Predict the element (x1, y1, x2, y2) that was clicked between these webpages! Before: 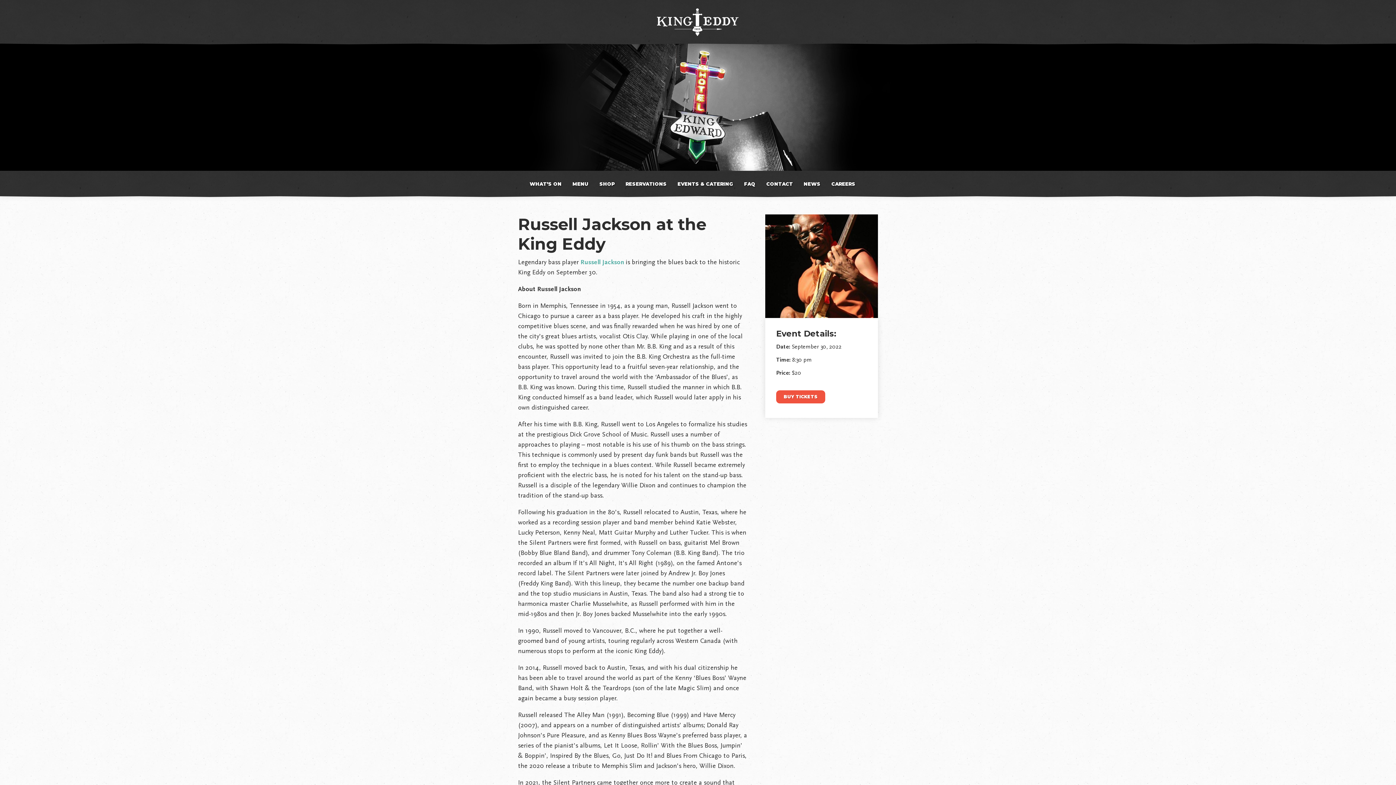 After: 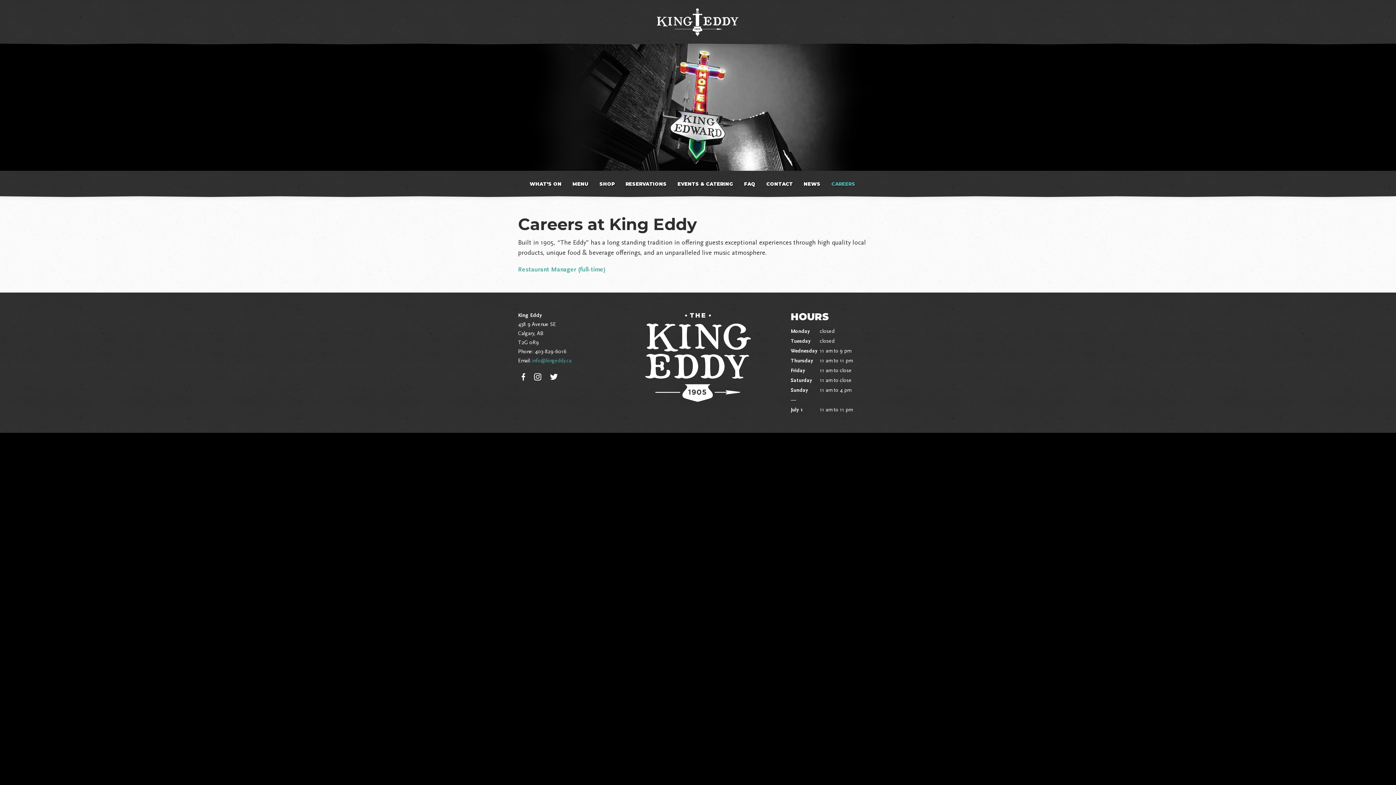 Action: bbox: (831, 181, 855, 186) label: CAREERS